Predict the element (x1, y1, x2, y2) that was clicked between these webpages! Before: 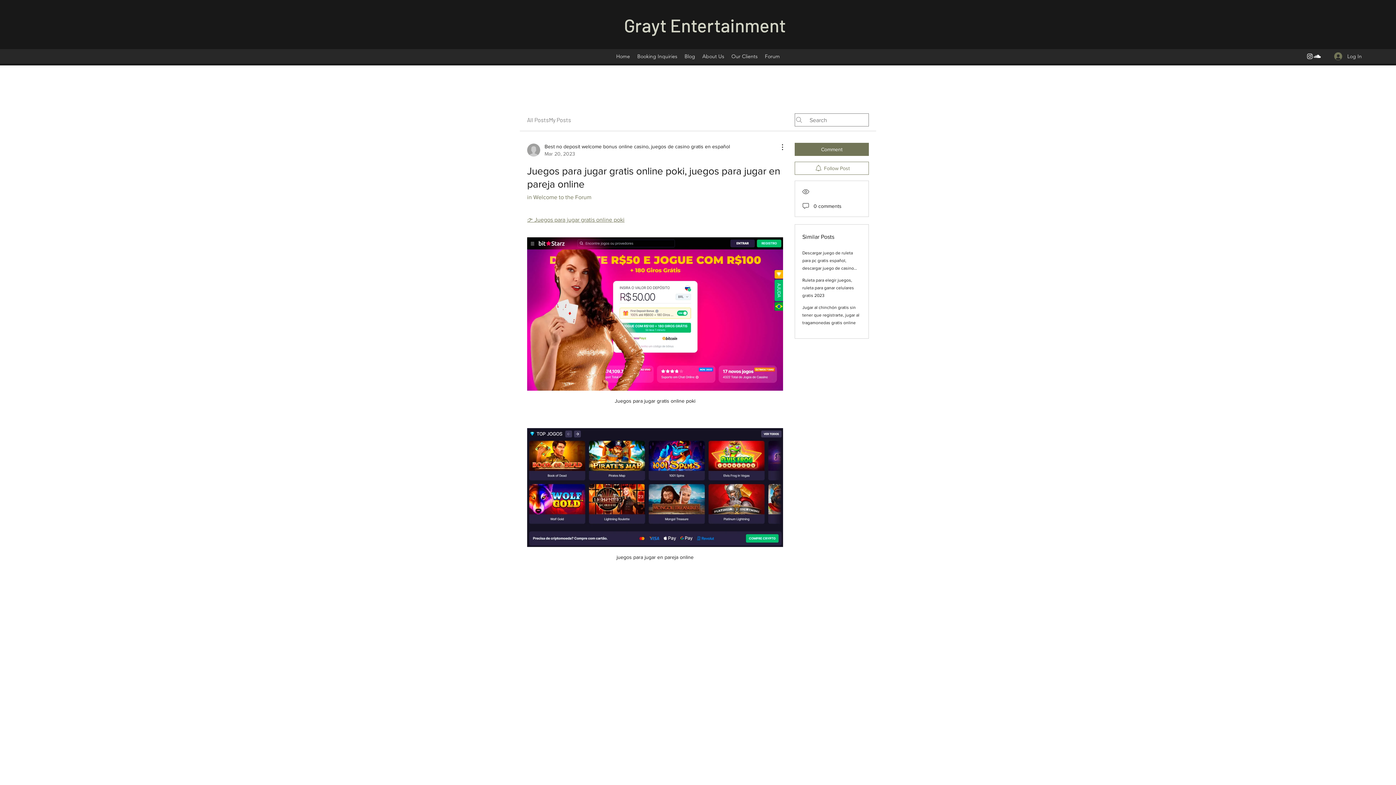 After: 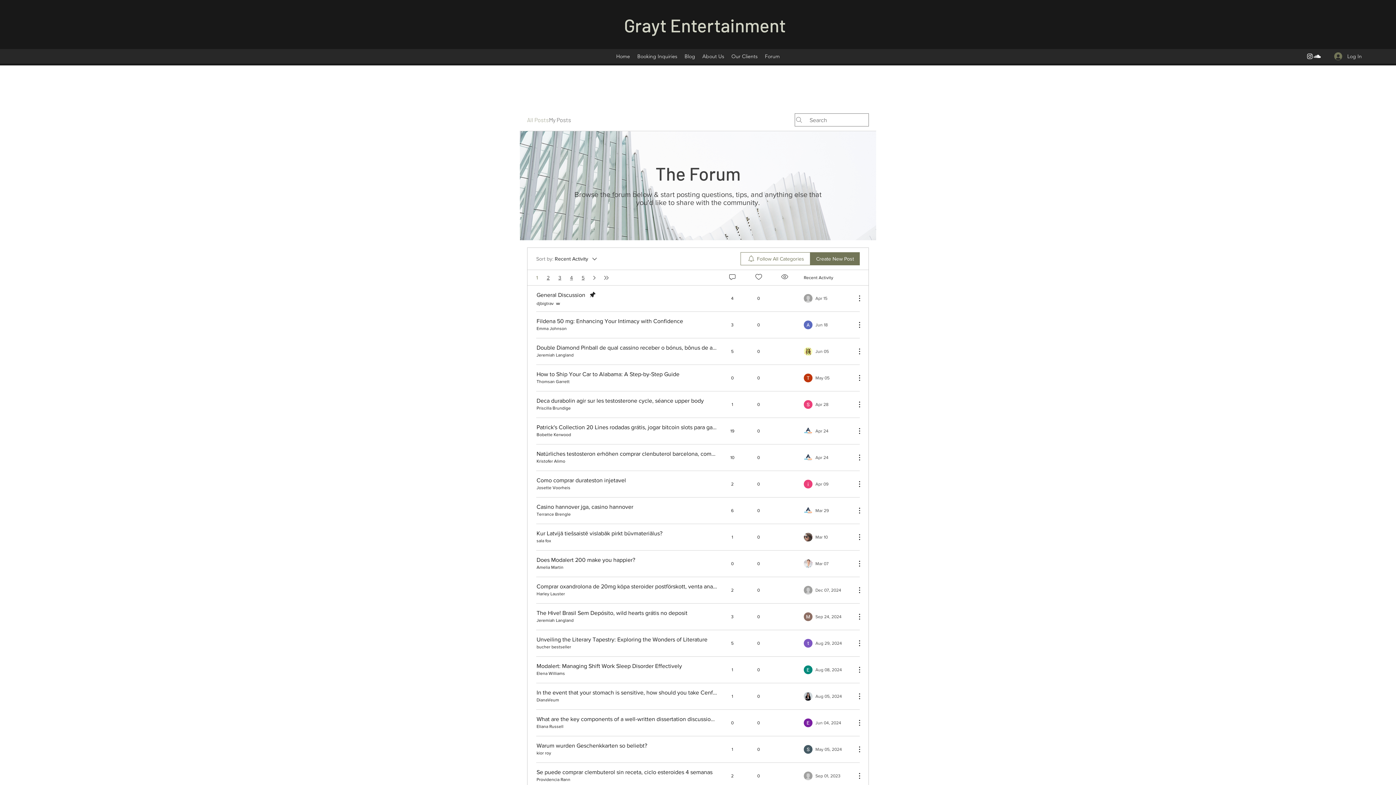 Action: label: All Posts bbox: (527, 115, 549, 124)